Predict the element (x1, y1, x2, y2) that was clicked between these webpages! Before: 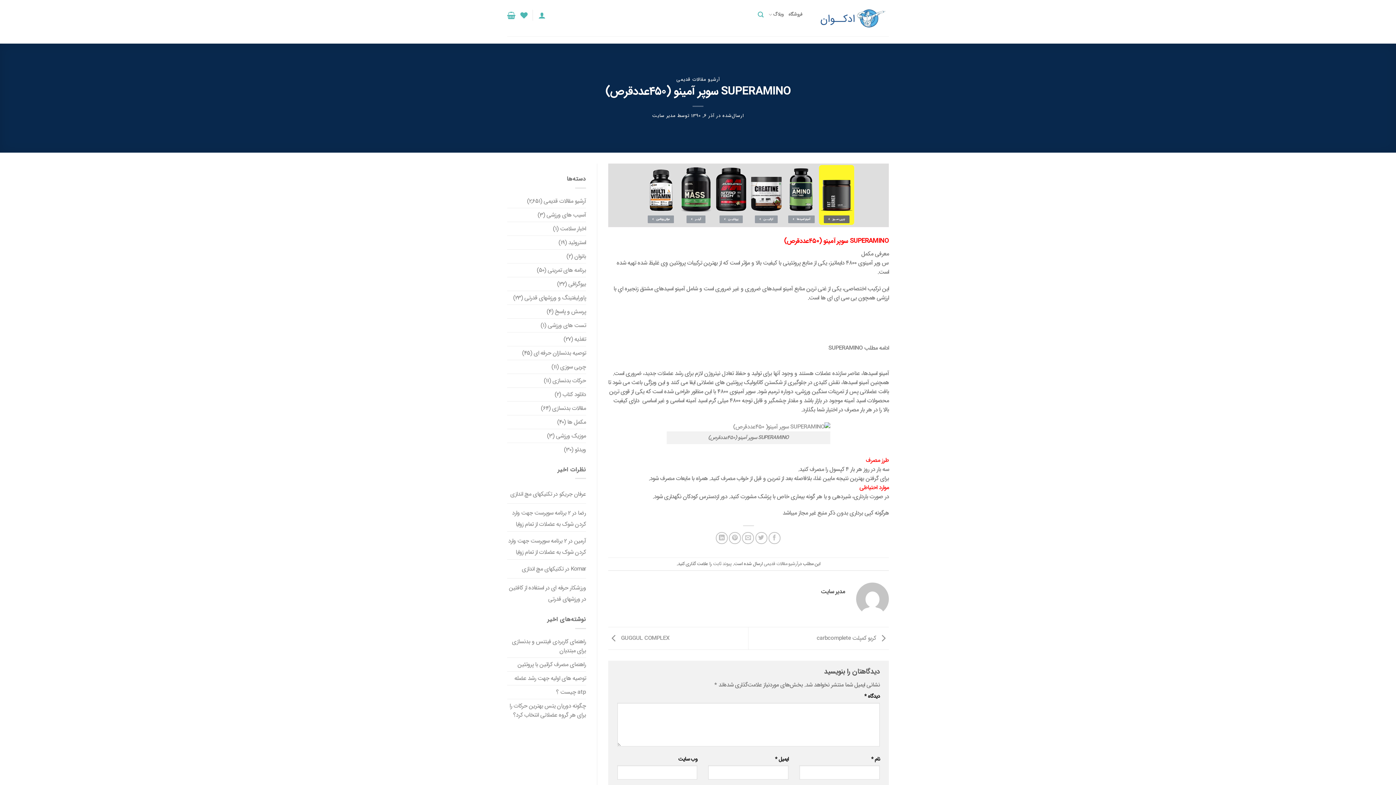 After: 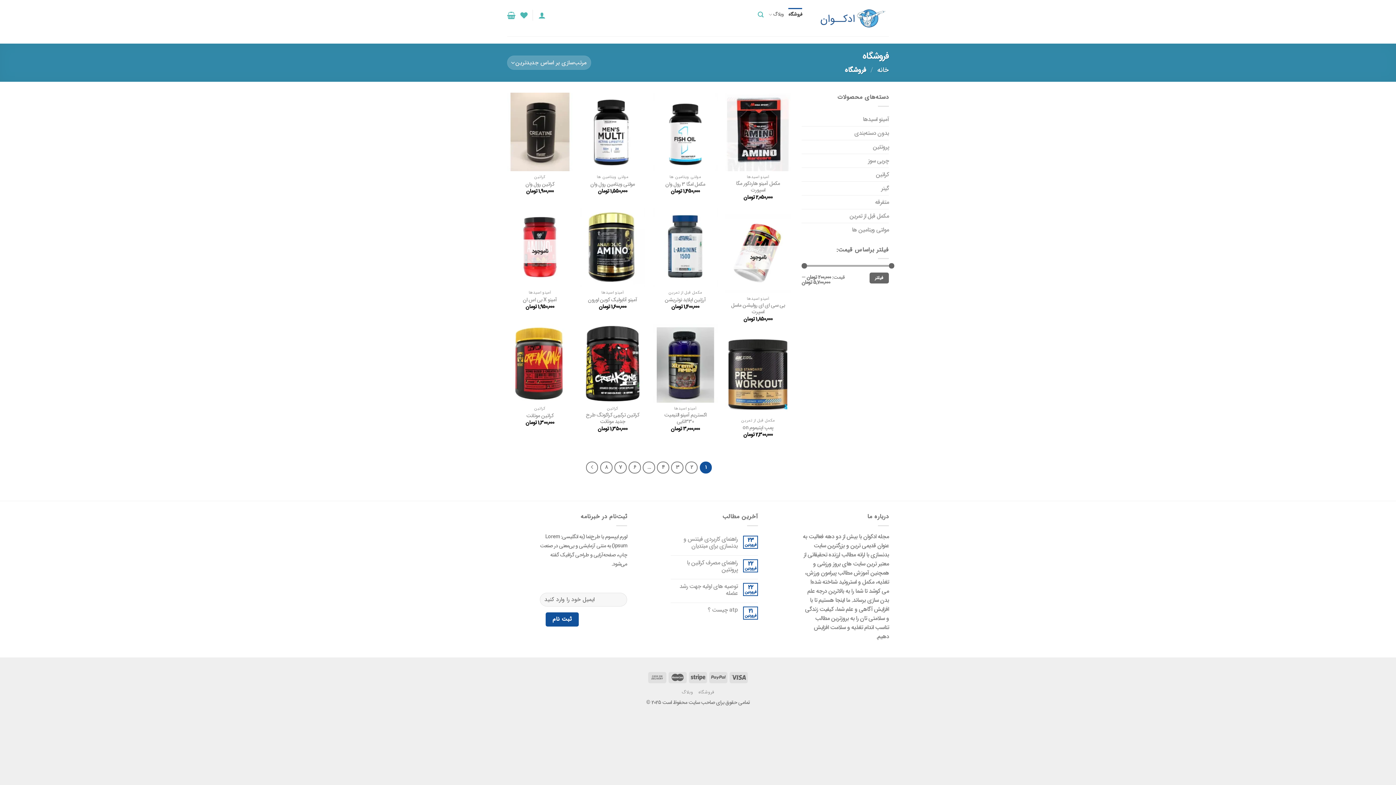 Action: label: فروشگاه bbox: (788, 8, 802, 21)